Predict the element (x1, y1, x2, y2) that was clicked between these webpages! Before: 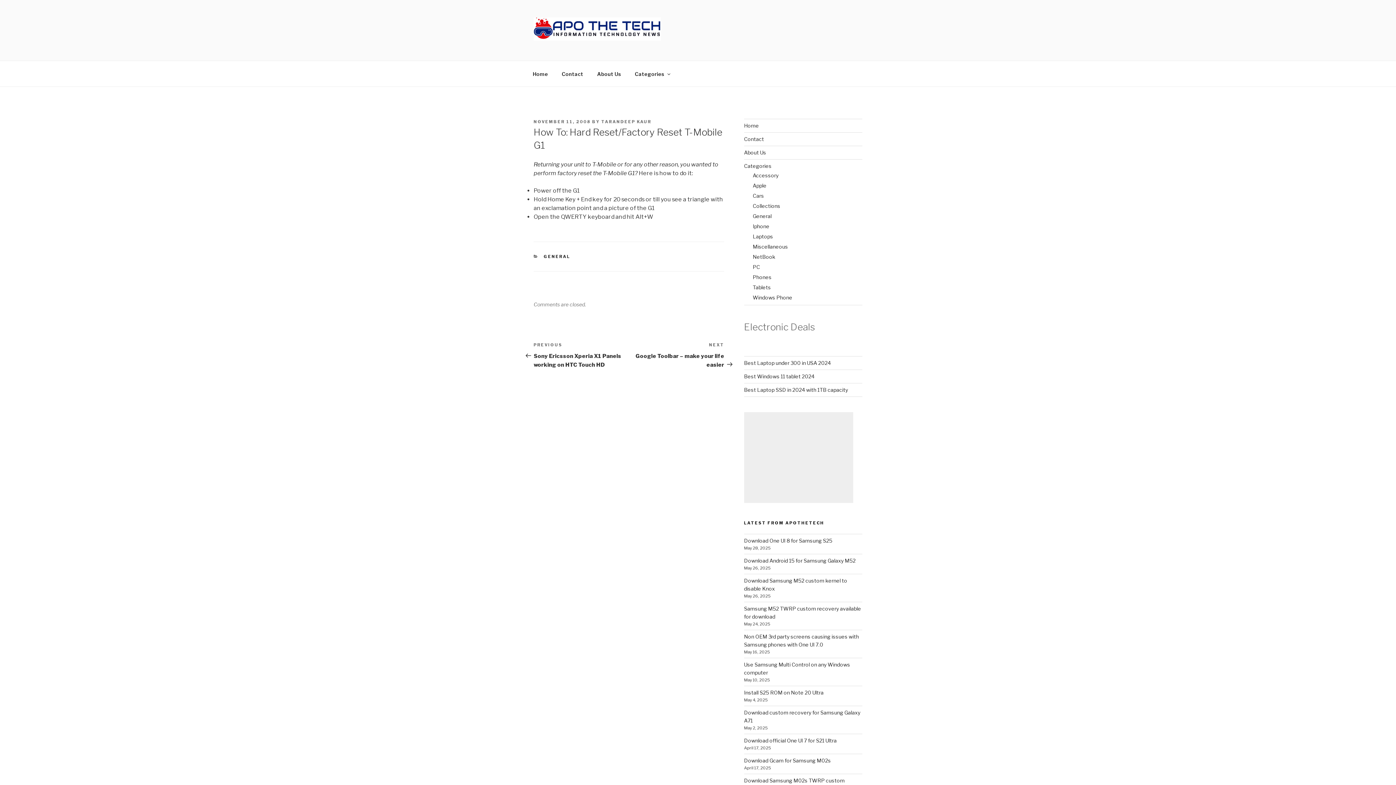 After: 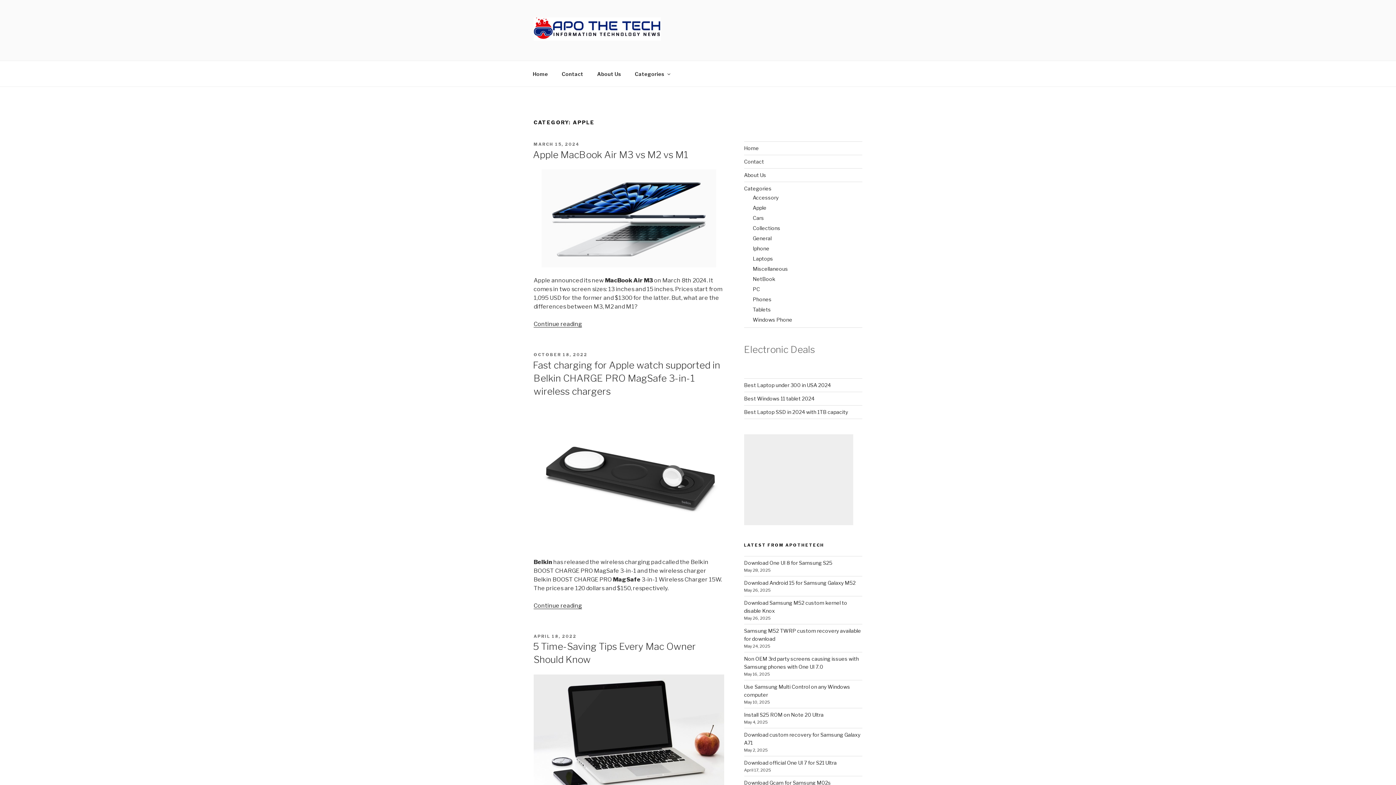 Action: label: Apple bbox: (752, 182, 766, 188)